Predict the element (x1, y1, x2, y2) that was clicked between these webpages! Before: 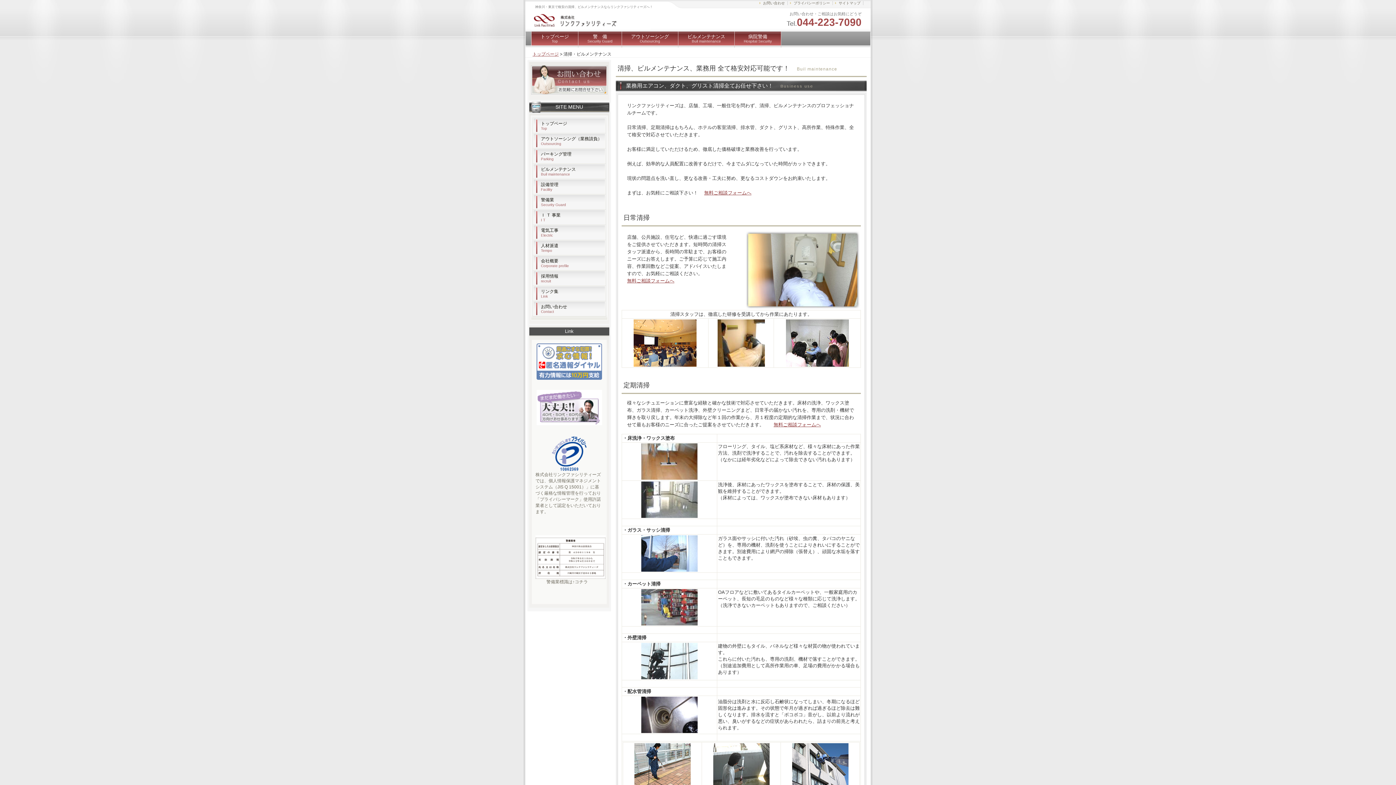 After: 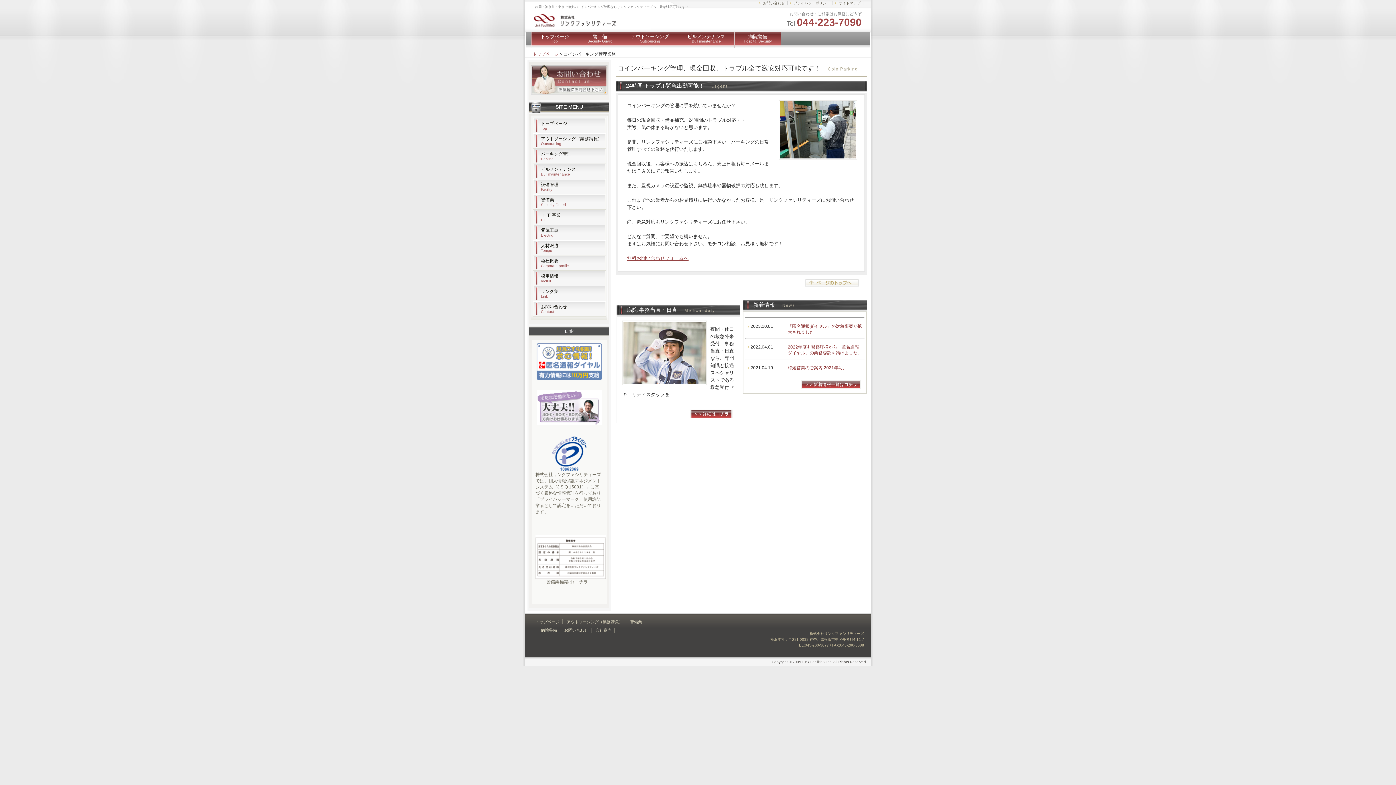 Action: bbox: (533, 148, 605, 164) label: パーキング管理
Parking